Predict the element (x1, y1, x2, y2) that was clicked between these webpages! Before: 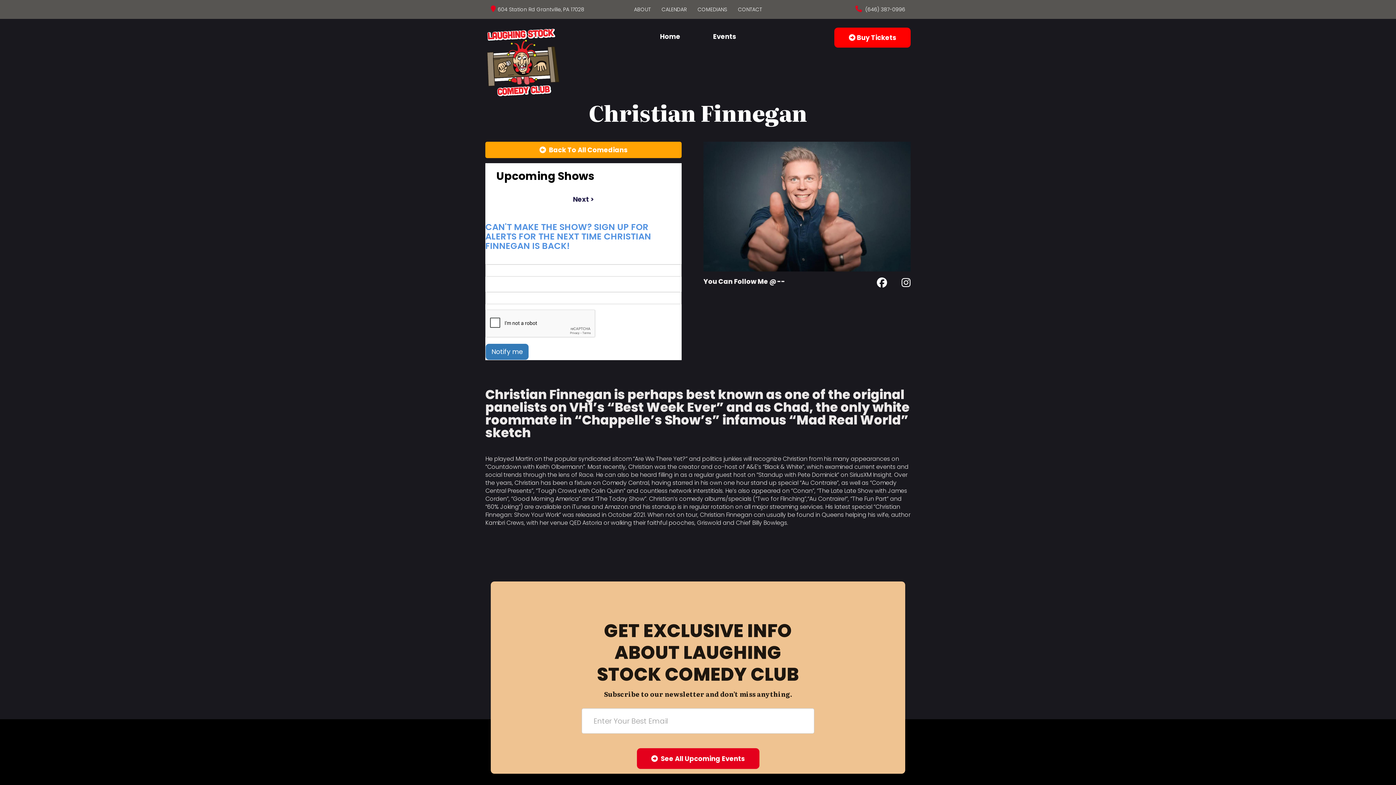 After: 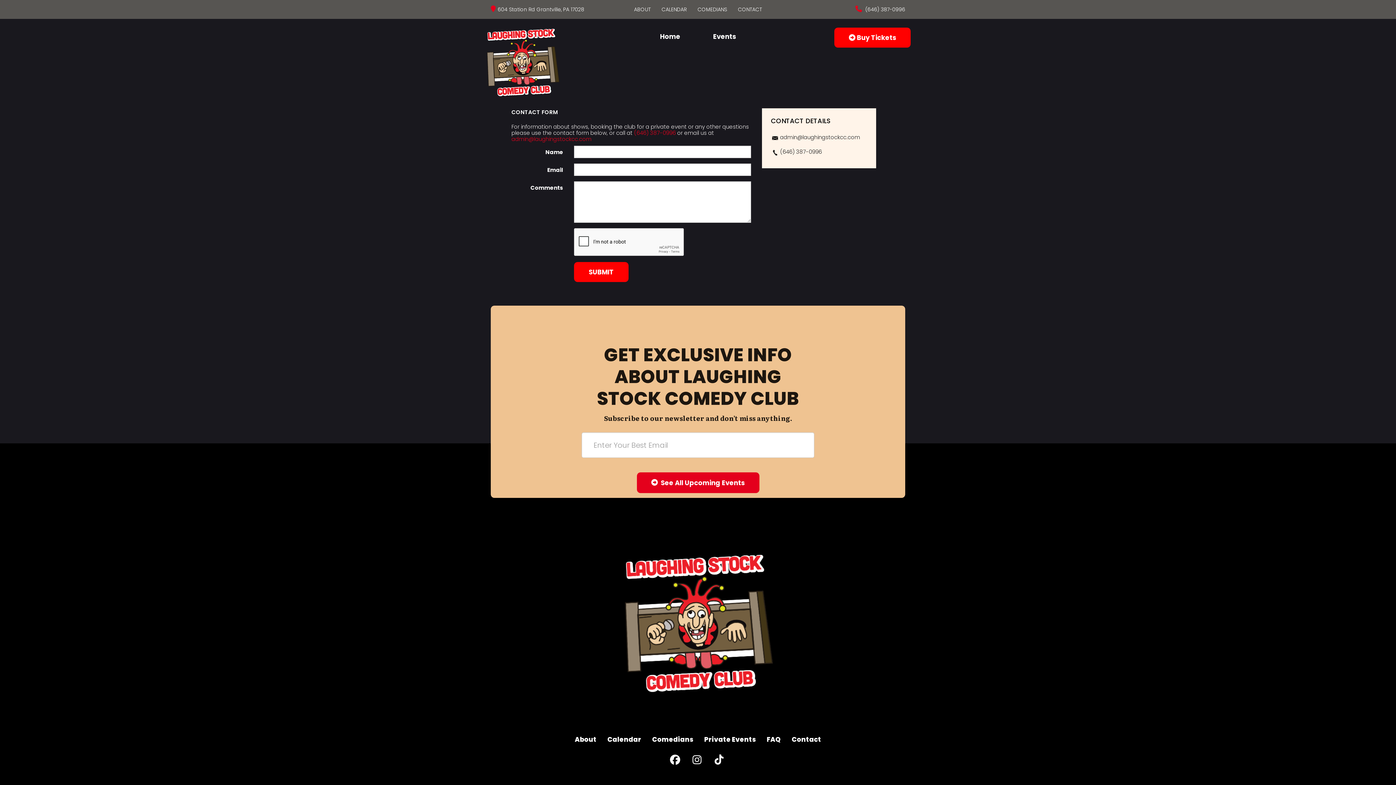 Action: bbox: (732, 0, 767, 18) label: Go To Contact Page